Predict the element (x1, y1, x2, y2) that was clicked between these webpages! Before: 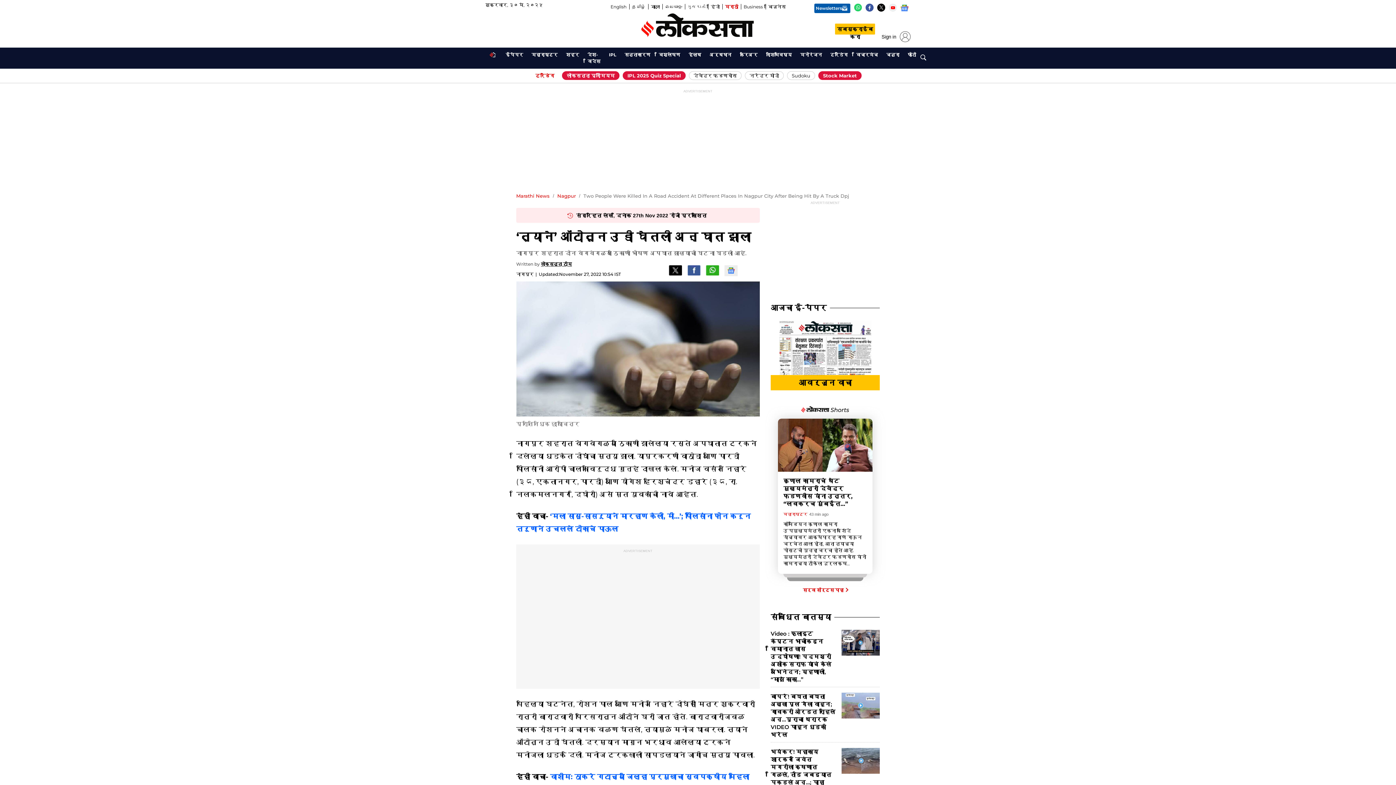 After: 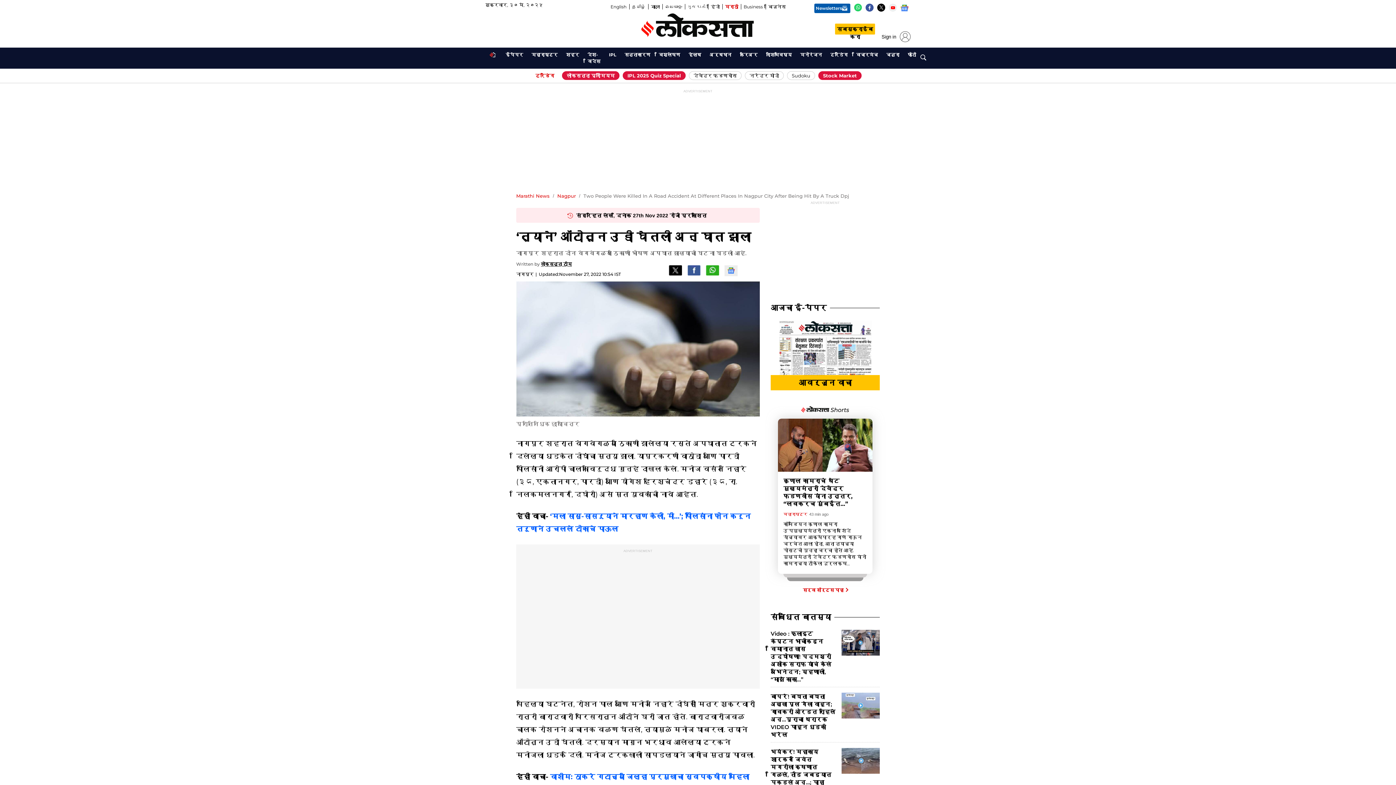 Action: bbox: (865, 3, 873, 14) label: Opens in new window